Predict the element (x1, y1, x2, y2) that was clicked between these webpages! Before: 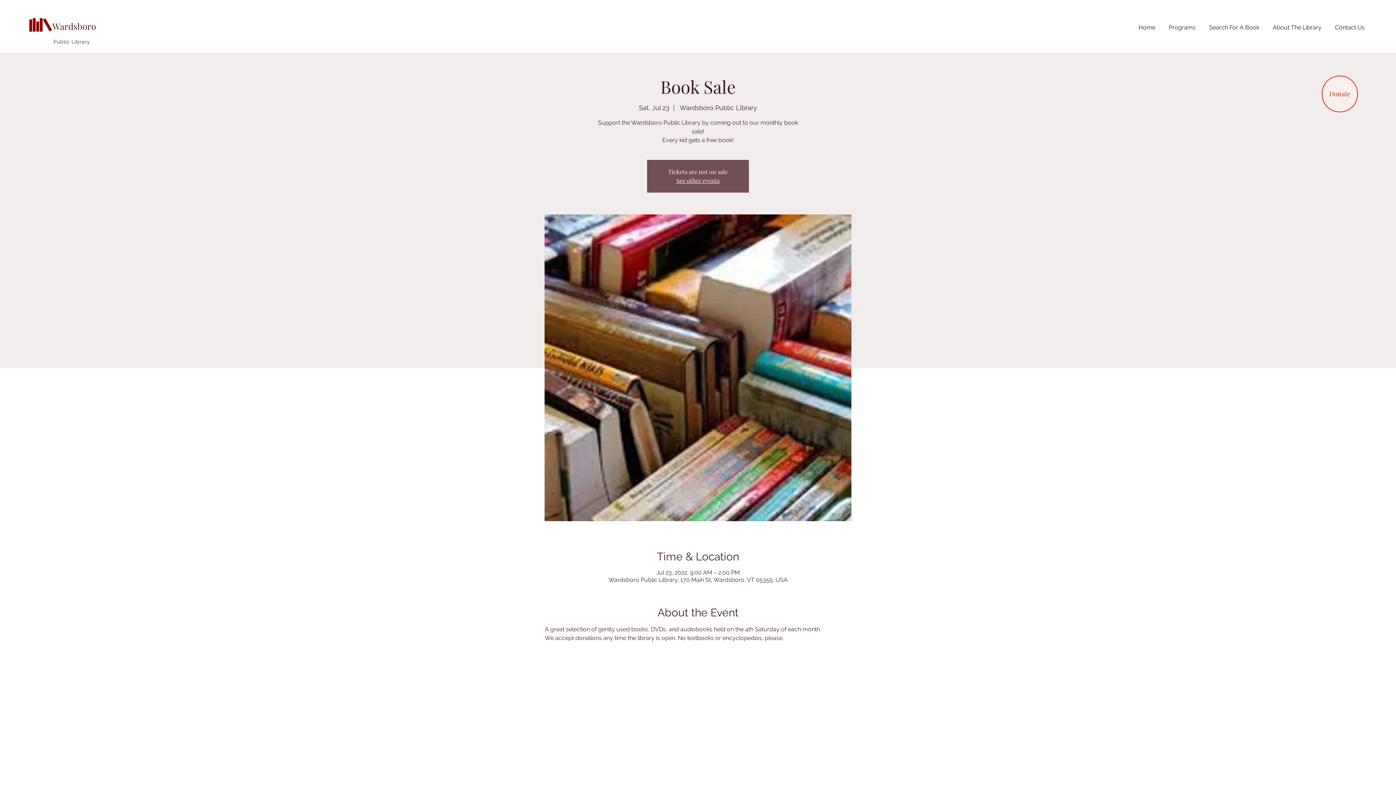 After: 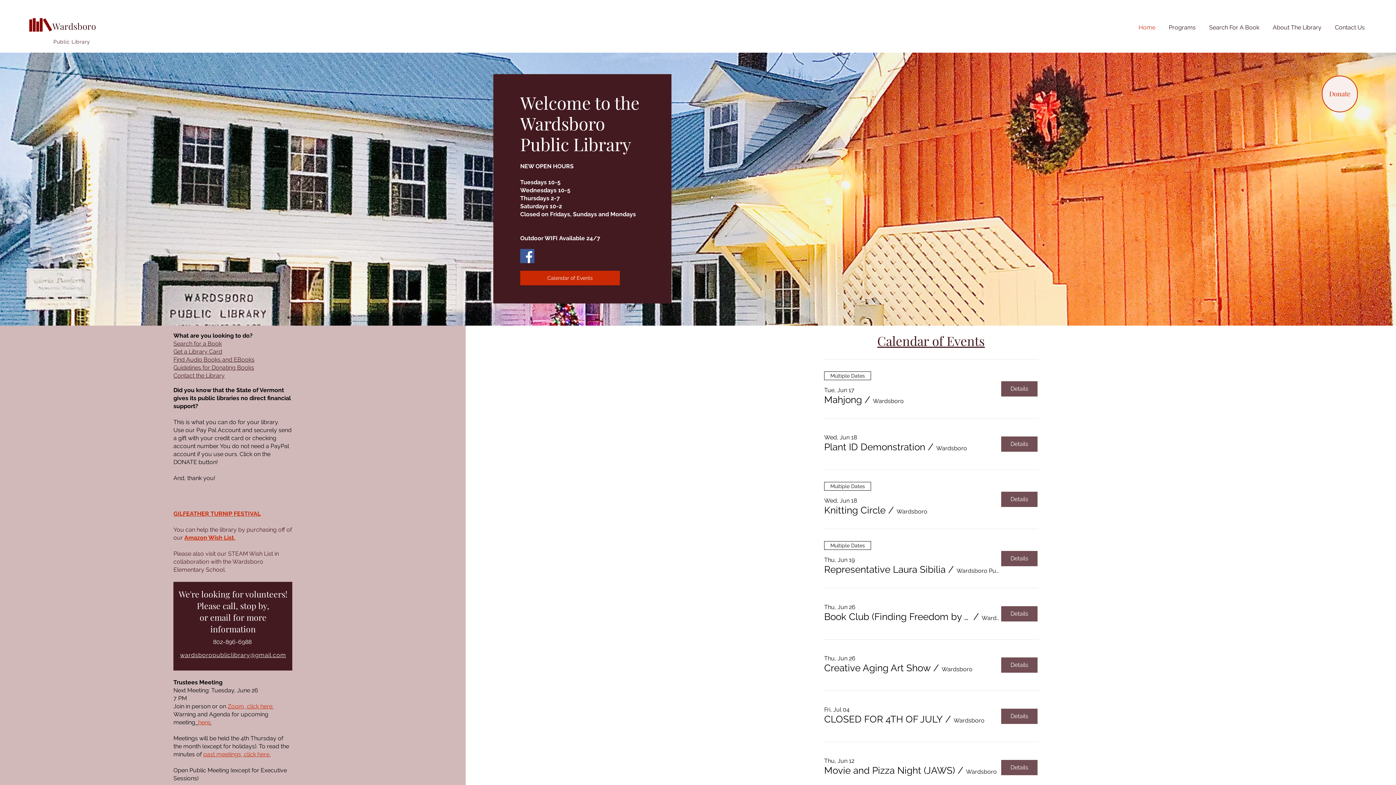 Action: label: Home bbox: (1130, 18, 1161, 36)